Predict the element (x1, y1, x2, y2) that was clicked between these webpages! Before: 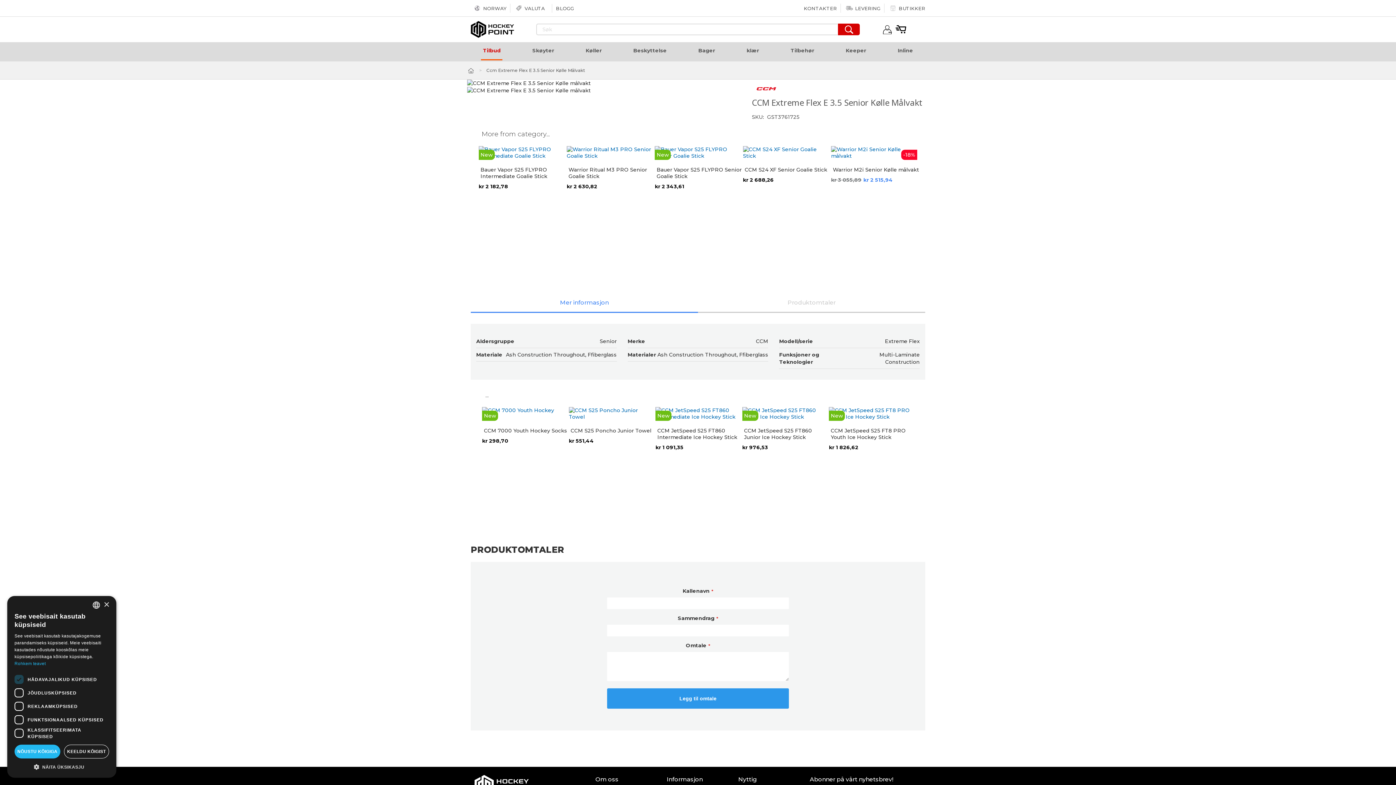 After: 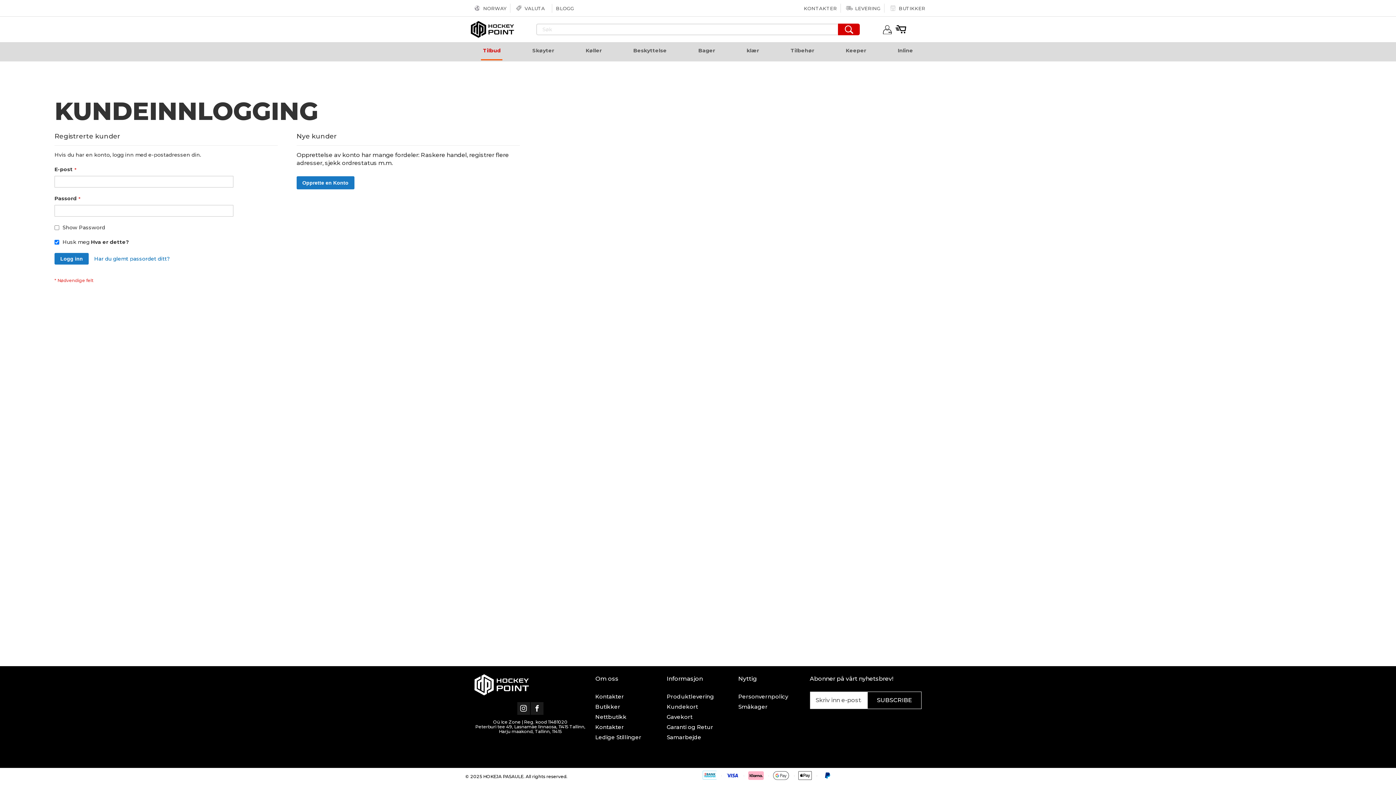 Action: label: Konto bbox: (882, 27, 893, 33)